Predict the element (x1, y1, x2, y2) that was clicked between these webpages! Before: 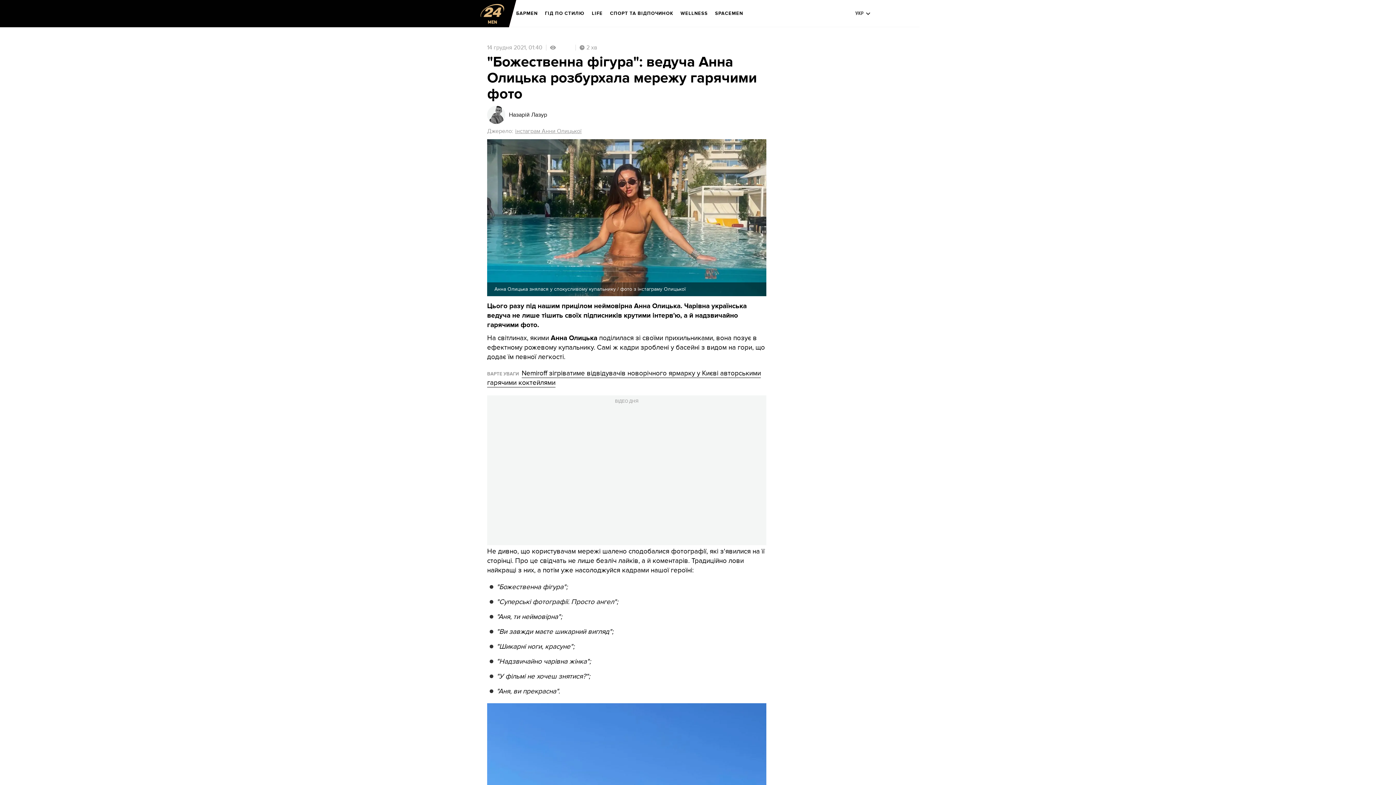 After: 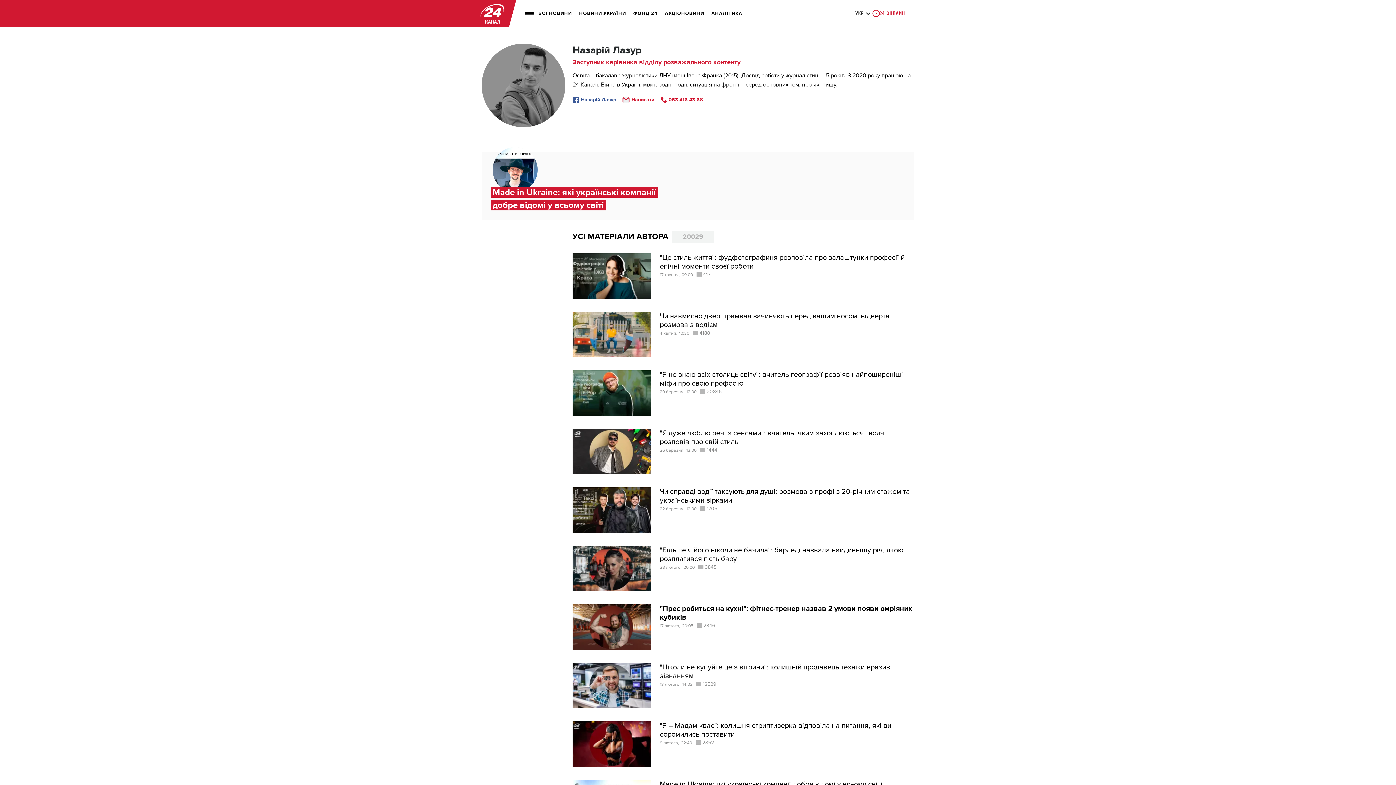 Action: bbox: (509, 112, 547, 117) label: Назарій Лазур